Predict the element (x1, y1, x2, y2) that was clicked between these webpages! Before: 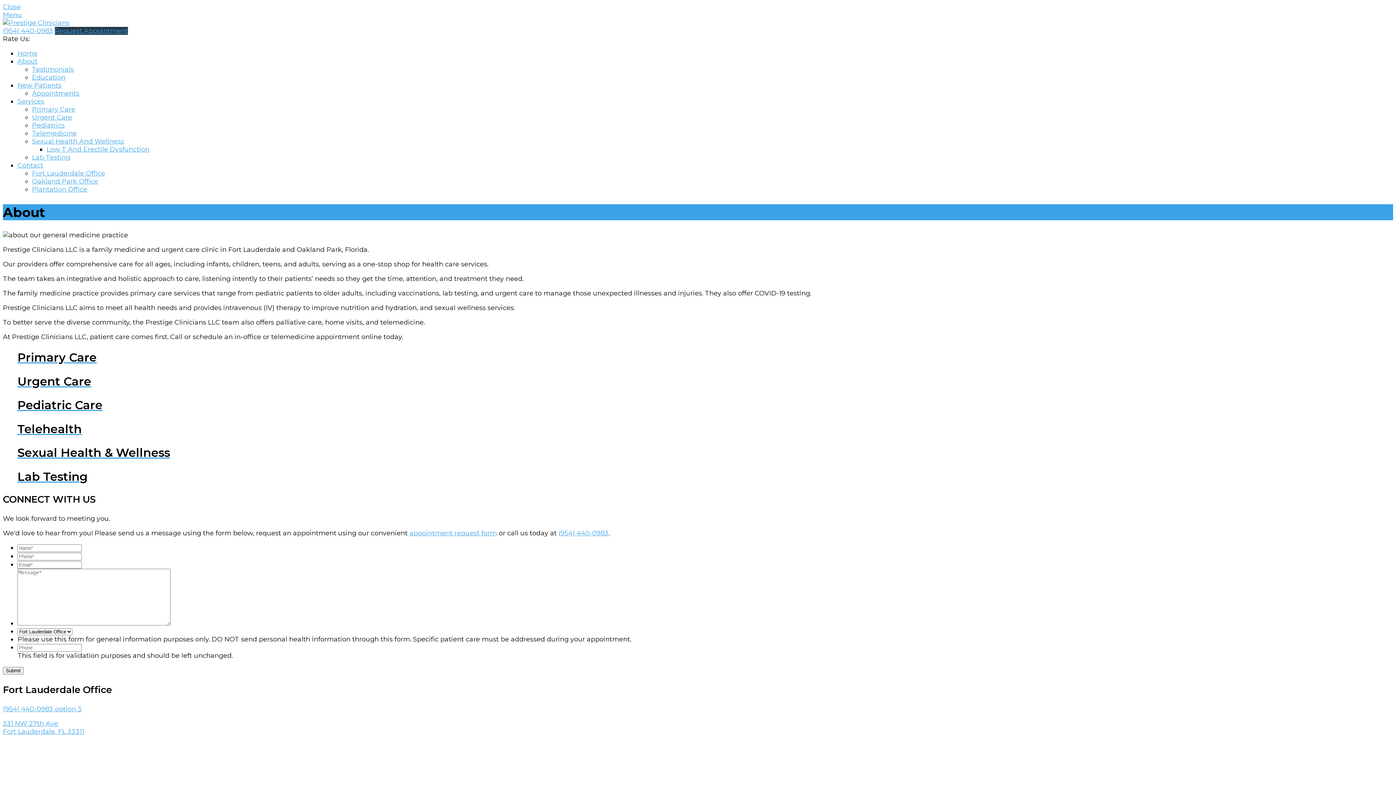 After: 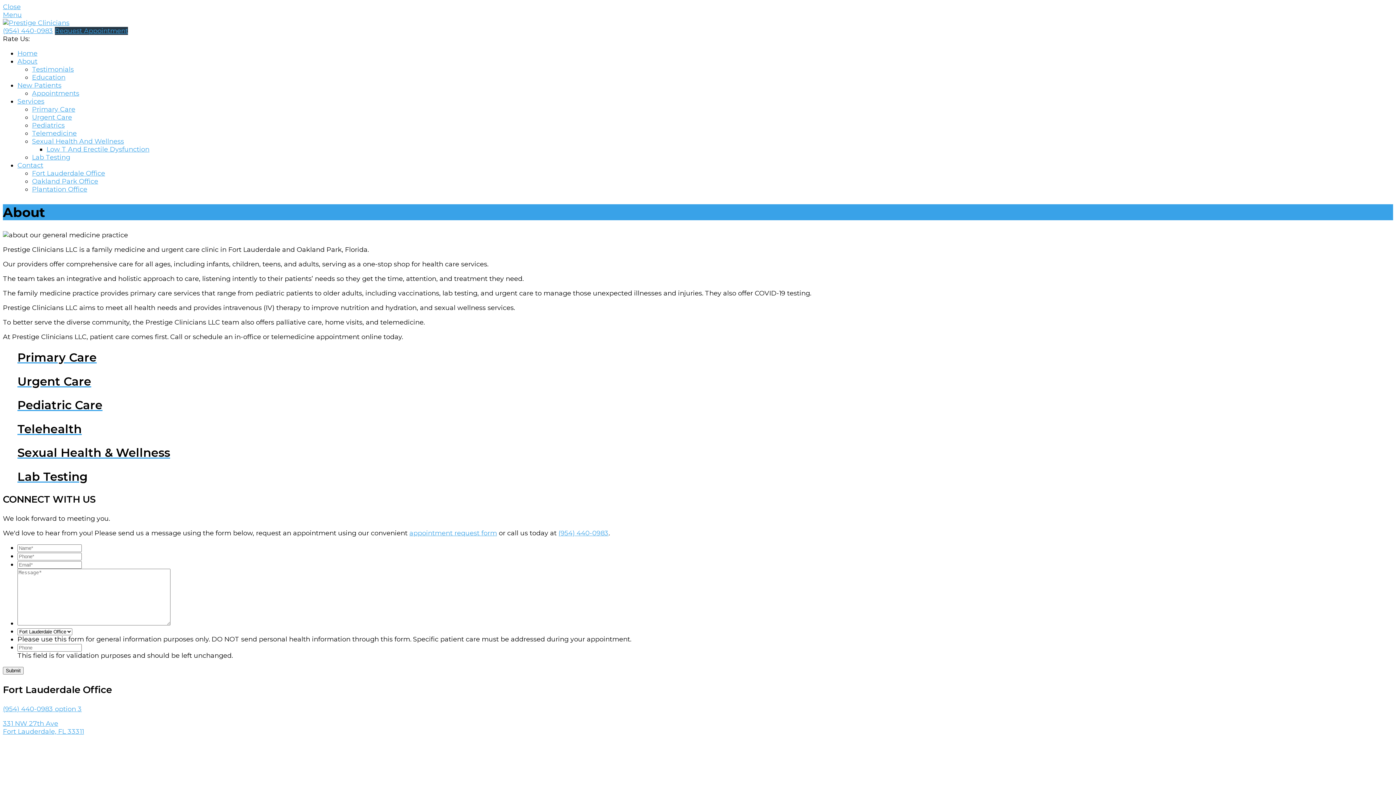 Action: label: (954) 440-0983 option 3 bbox: (2, 705, 81, 713)